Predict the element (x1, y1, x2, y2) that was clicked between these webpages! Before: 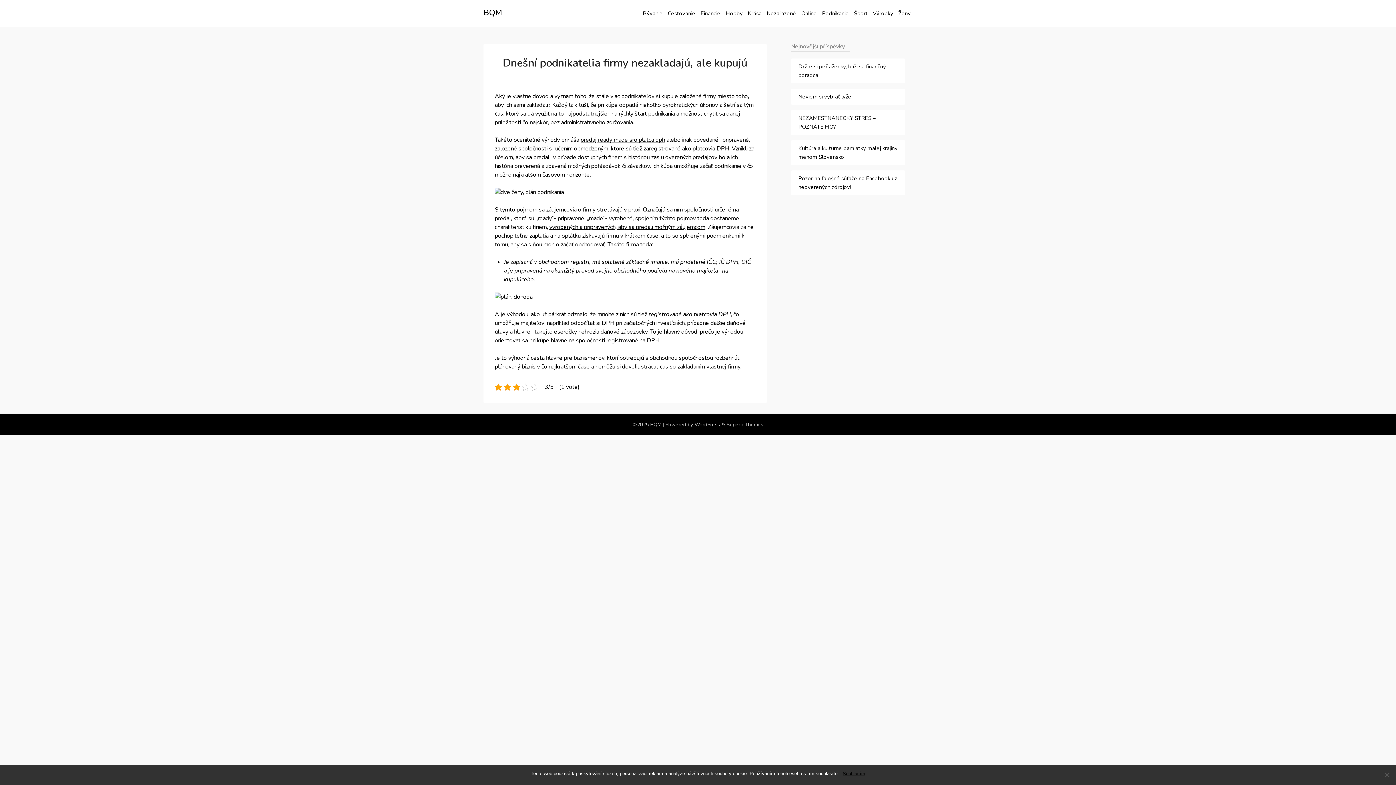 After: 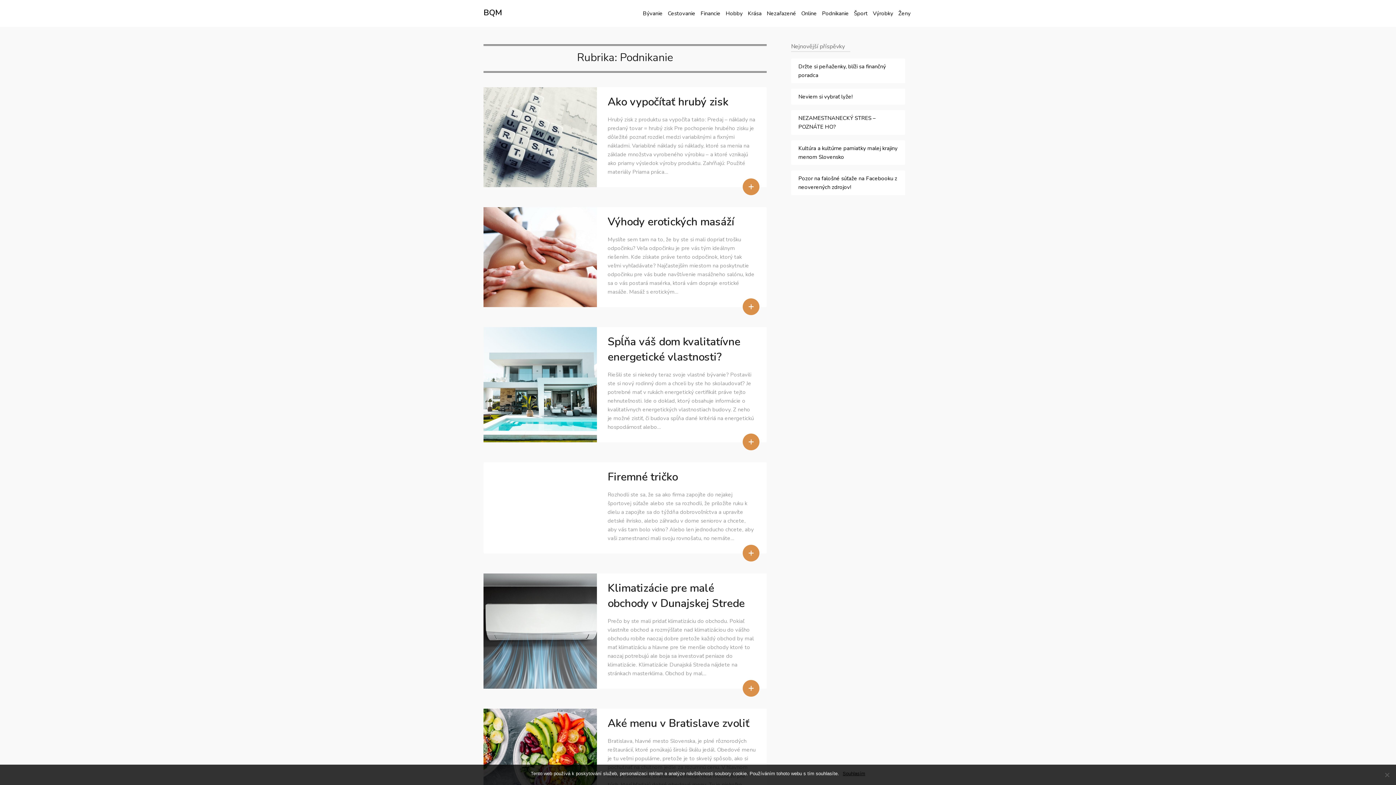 Action: label: Podnikanie bbox: (820, 3, 850, 23)